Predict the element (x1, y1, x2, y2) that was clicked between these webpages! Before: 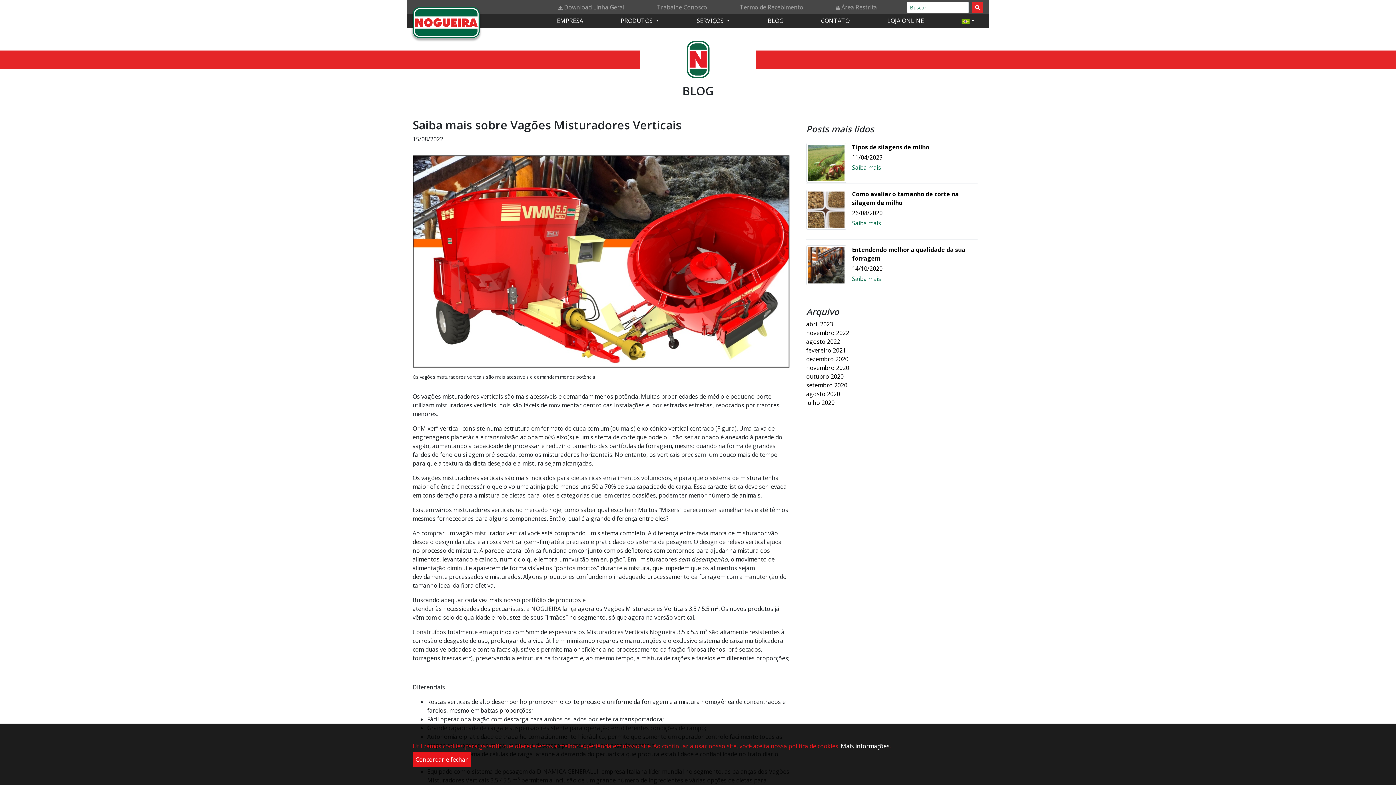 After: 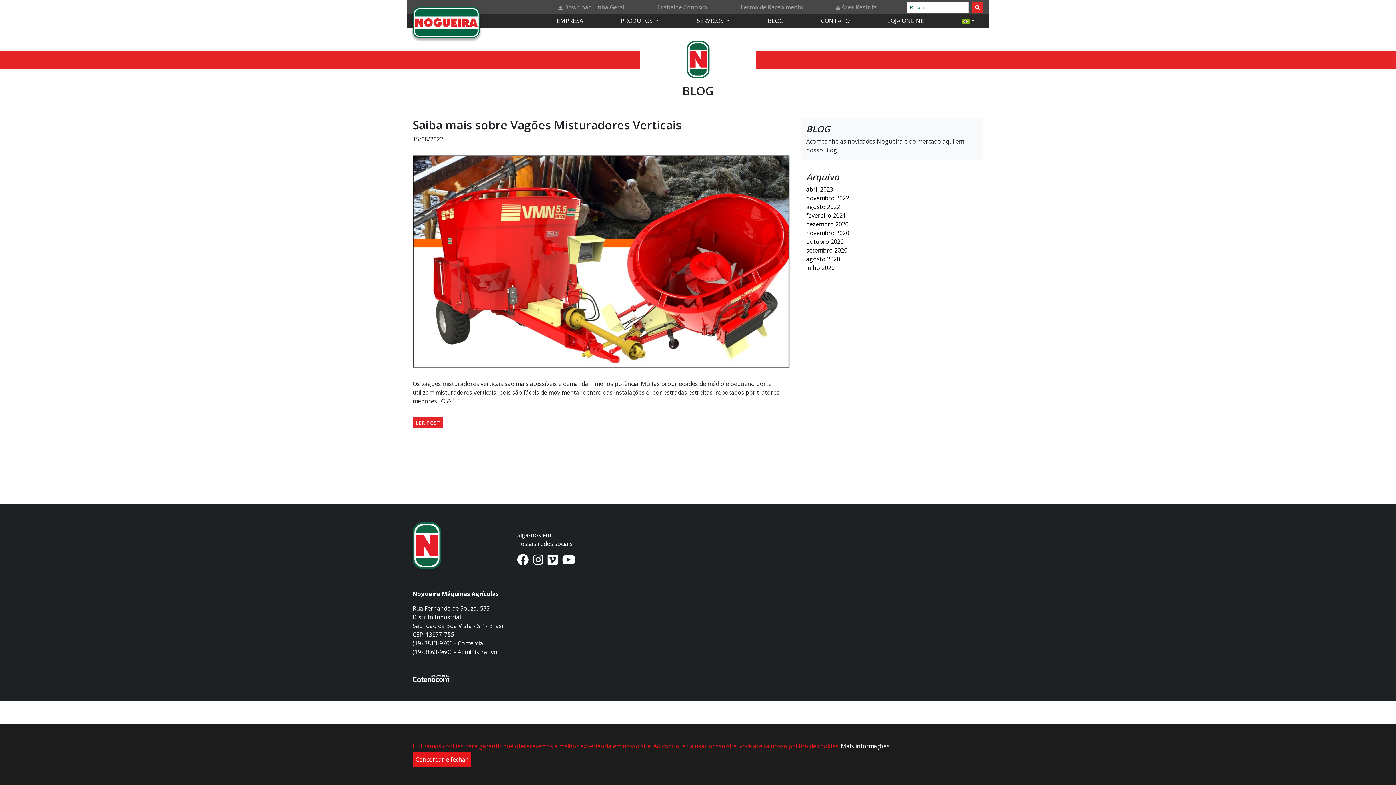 Action: bbox: (806, 337, 840, 345) label: agosto 2022